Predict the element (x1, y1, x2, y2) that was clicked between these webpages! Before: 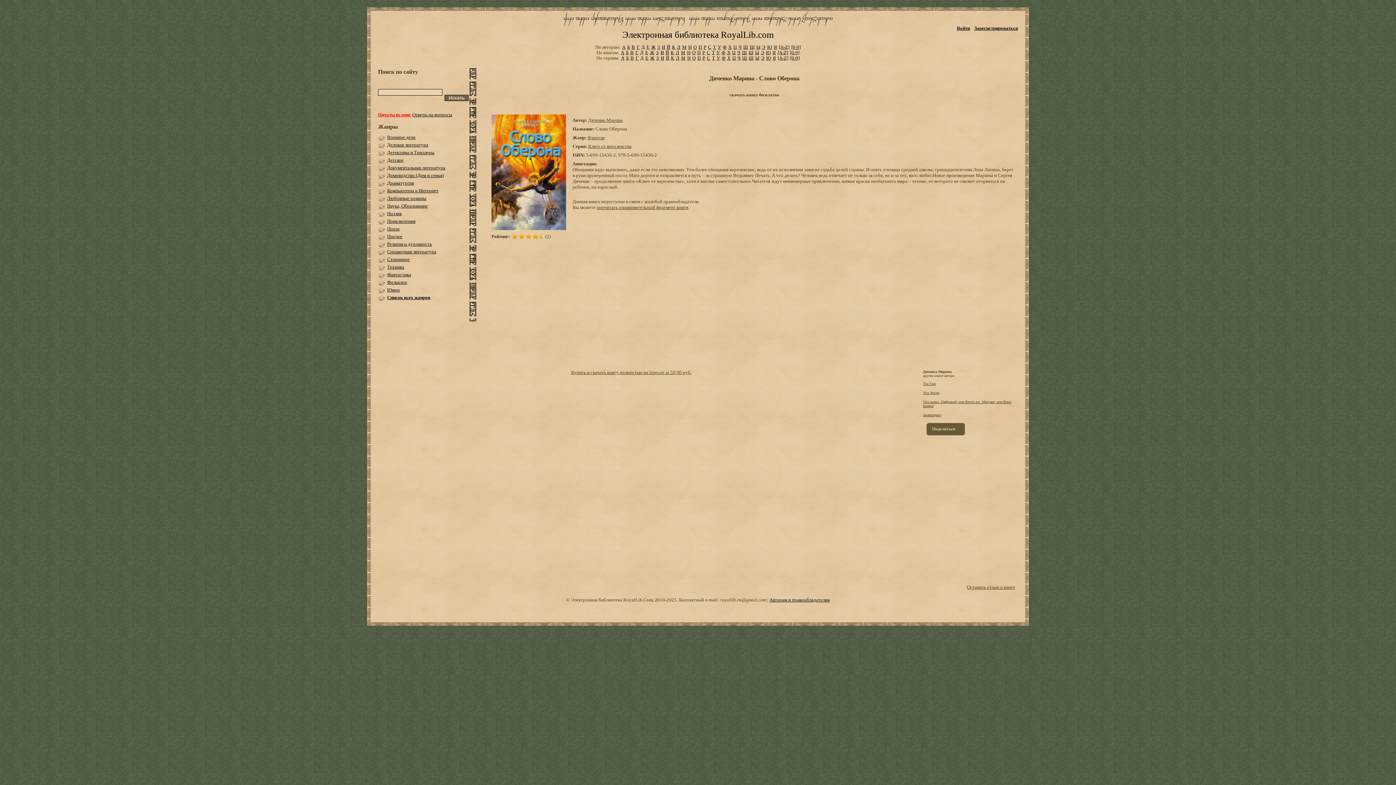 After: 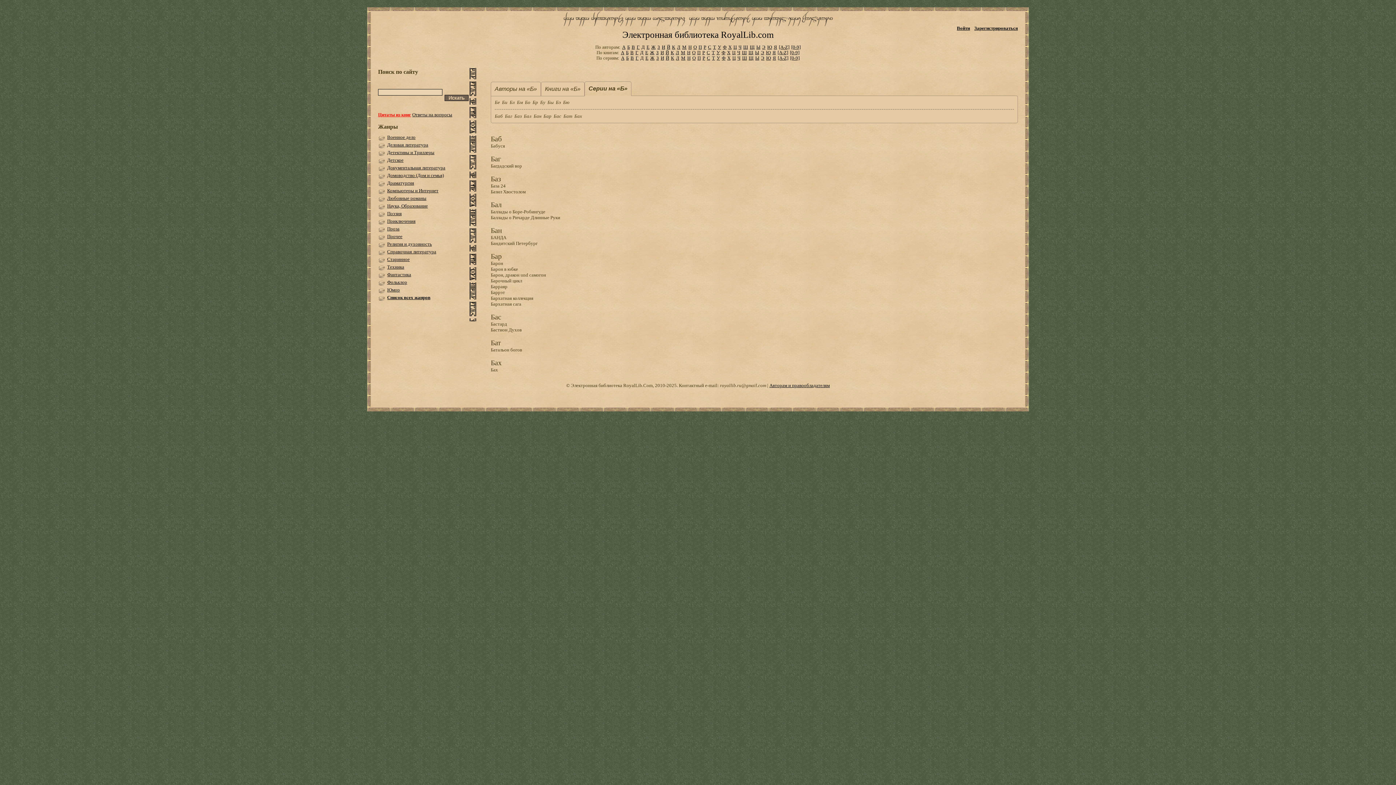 Action: label: Б bbox: (626, 55, 628, 60)